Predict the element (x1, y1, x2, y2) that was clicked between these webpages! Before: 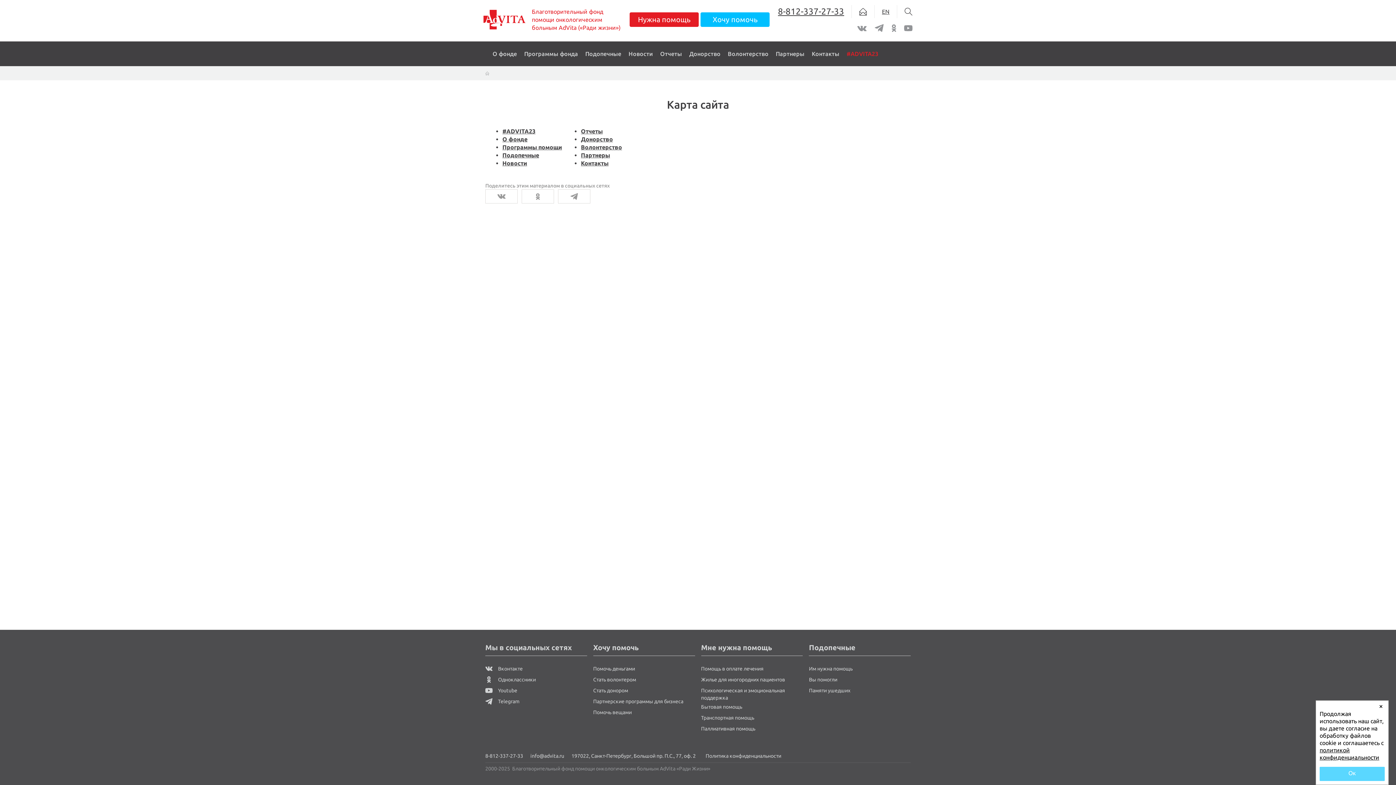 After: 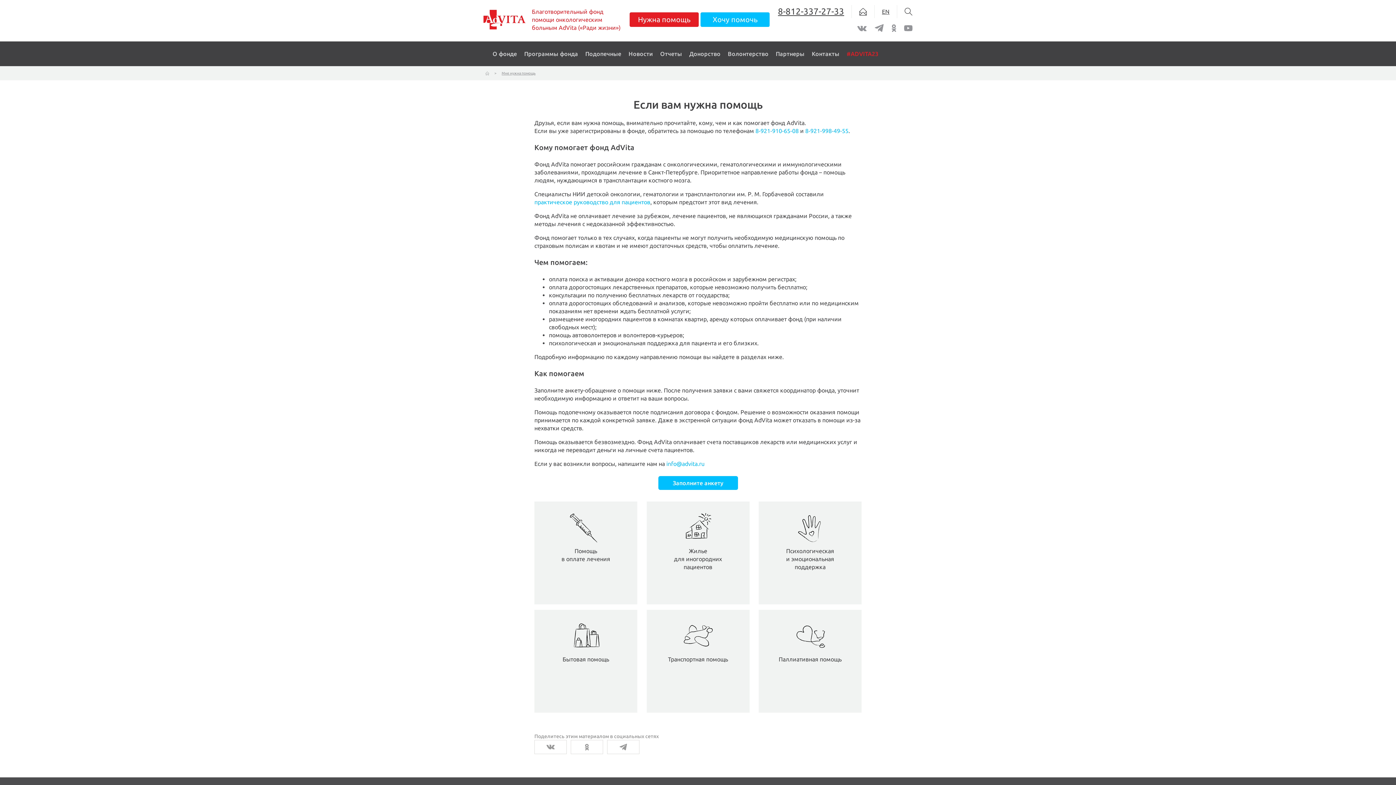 Action: bbox: (629, 12, 699, 26) label: Нужна помощь